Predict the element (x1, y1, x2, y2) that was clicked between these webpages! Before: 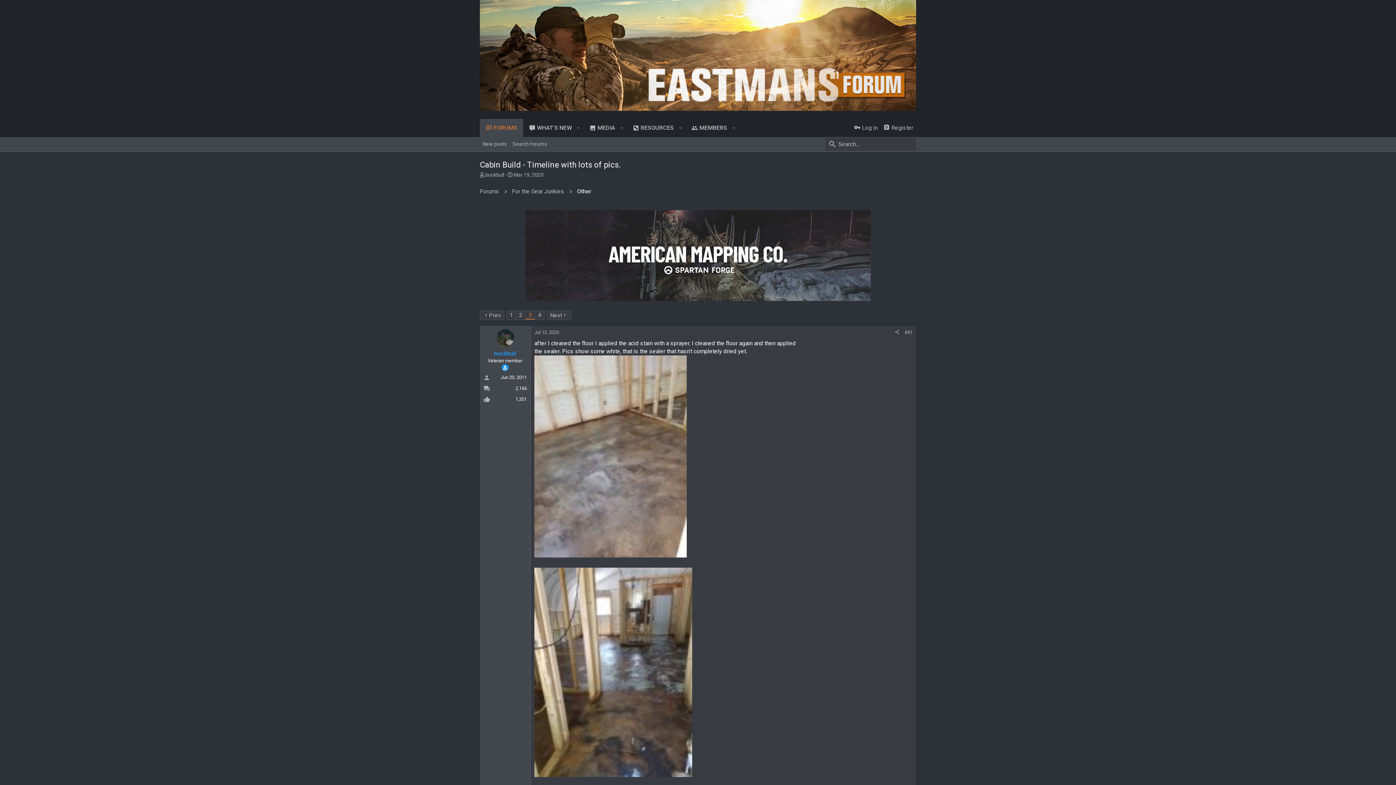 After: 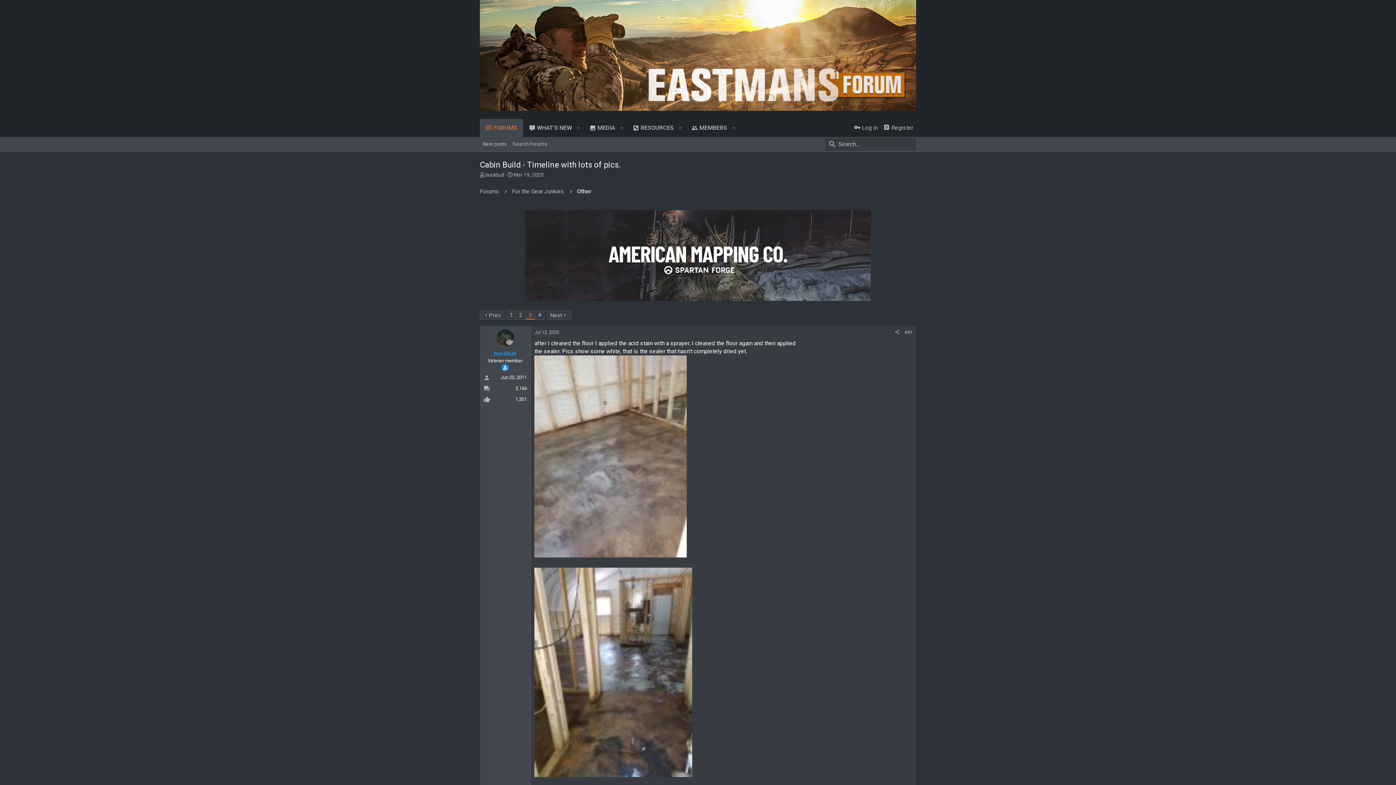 Action: bbox: (525, 295, 870, 302)